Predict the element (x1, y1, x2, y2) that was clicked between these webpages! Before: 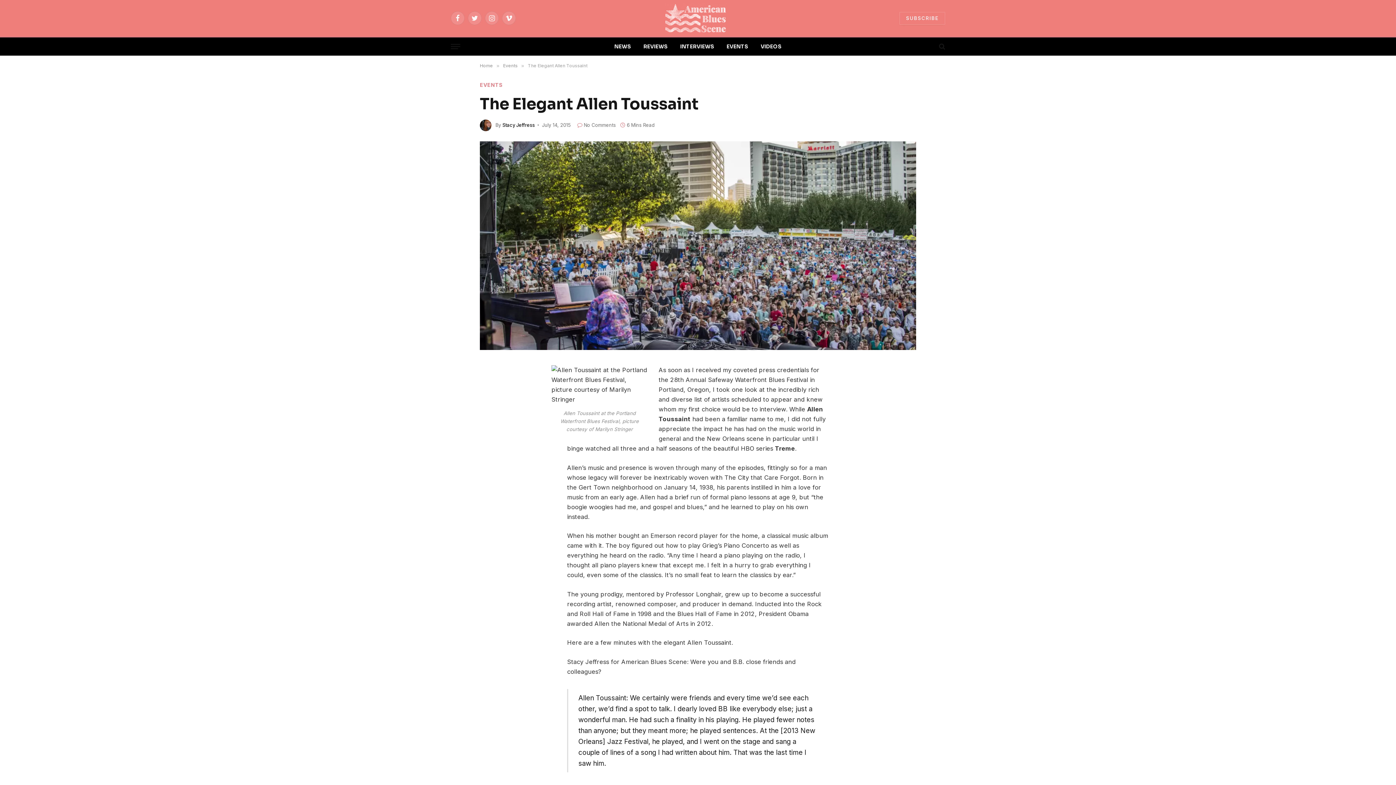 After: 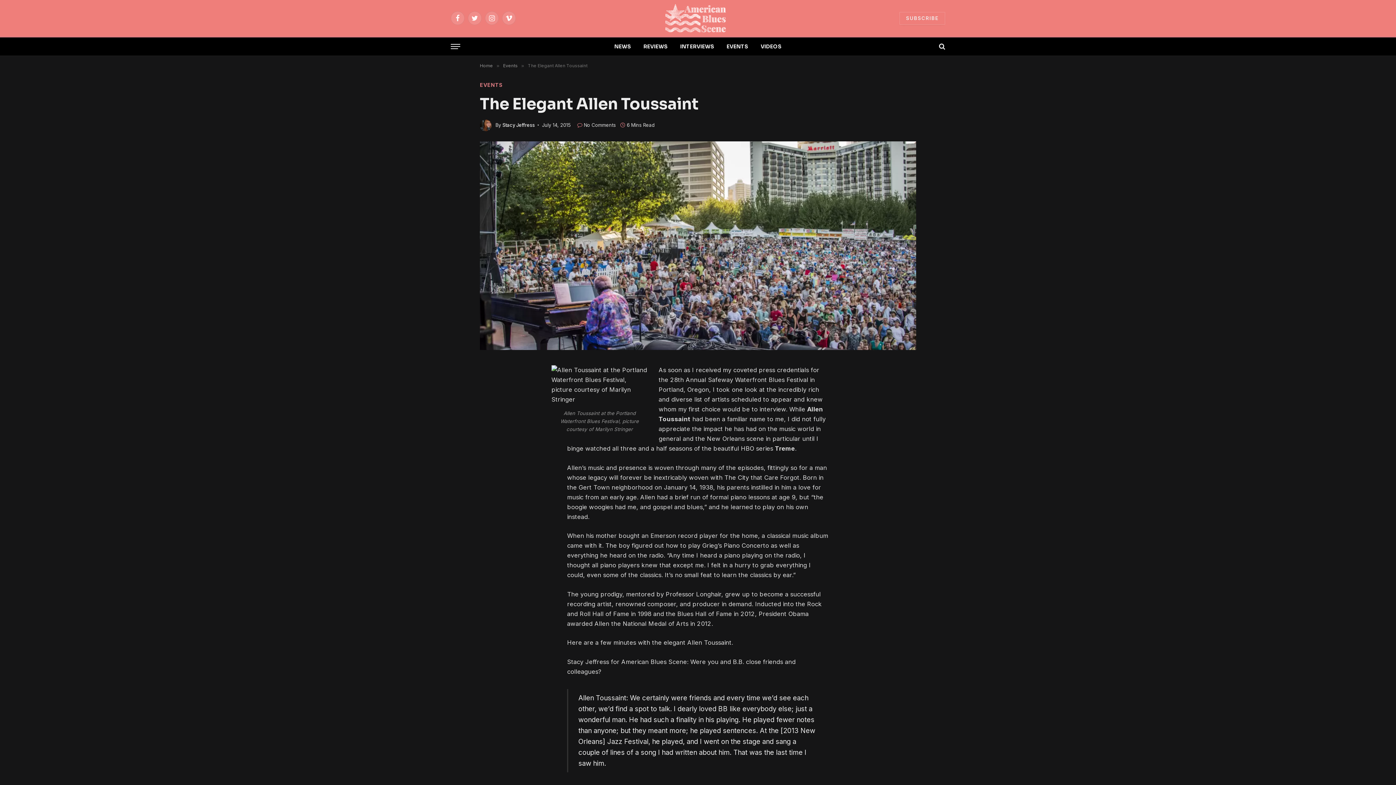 Action: bbox: (925, 43, 934, 49)